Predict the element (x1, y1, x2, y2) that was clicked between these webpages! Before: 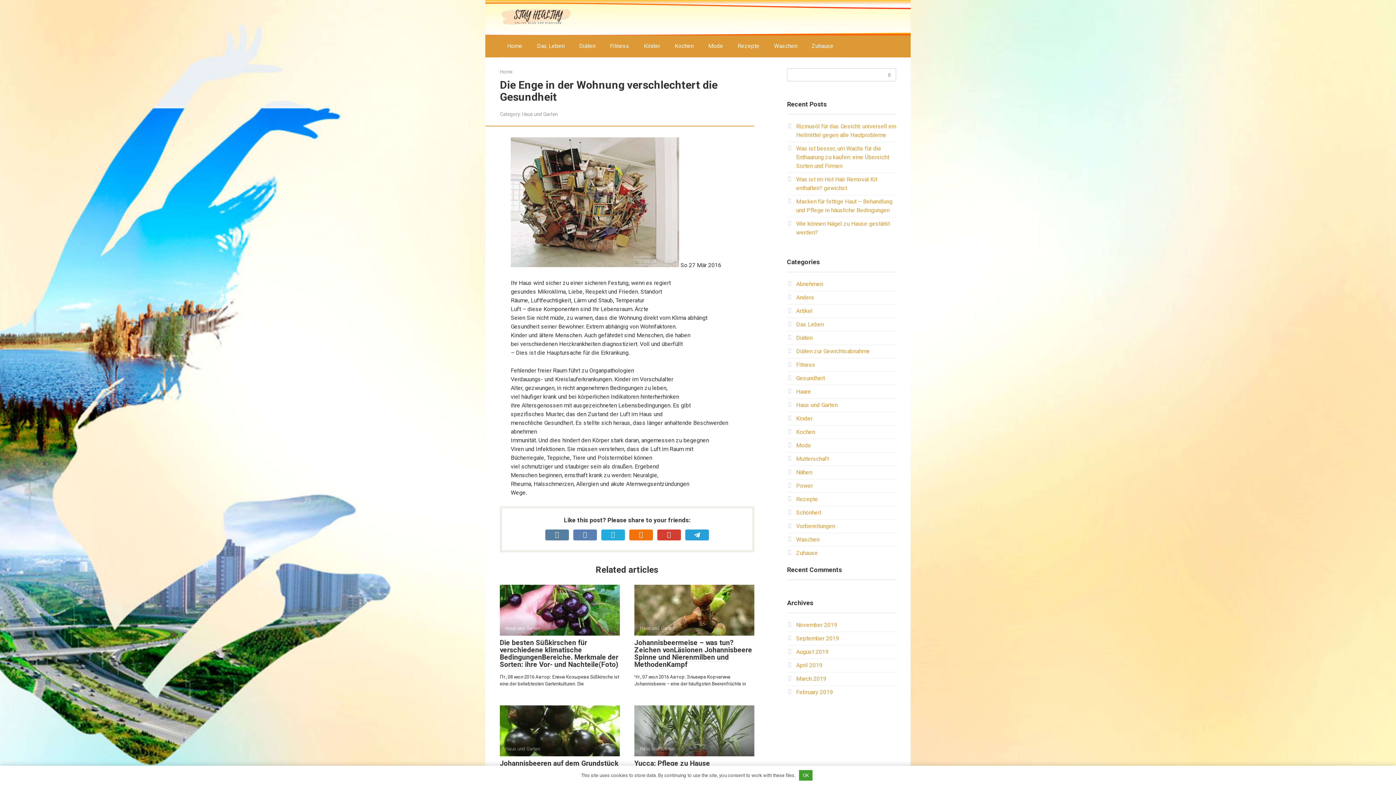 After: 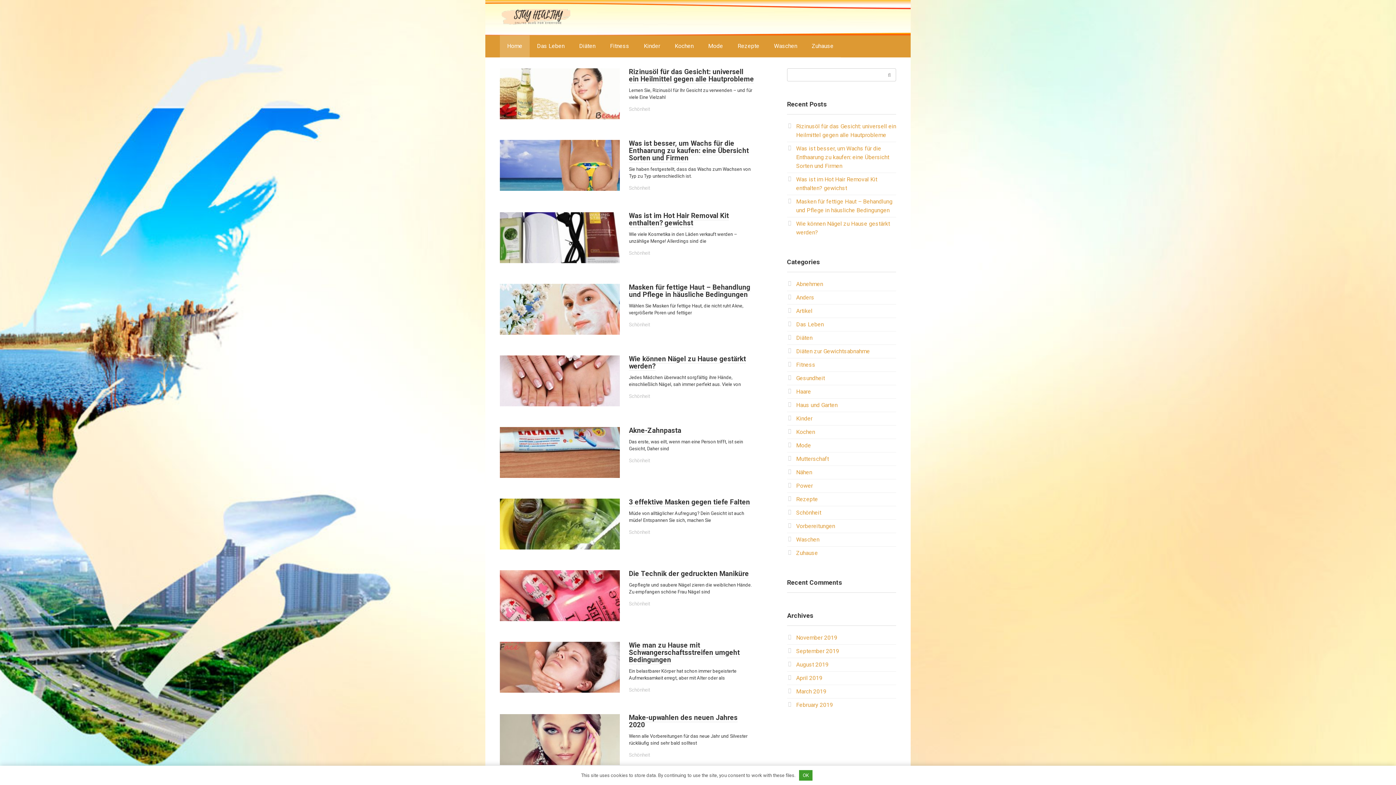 Action: bbox: (796, 675, 826, 682) label: March 2019